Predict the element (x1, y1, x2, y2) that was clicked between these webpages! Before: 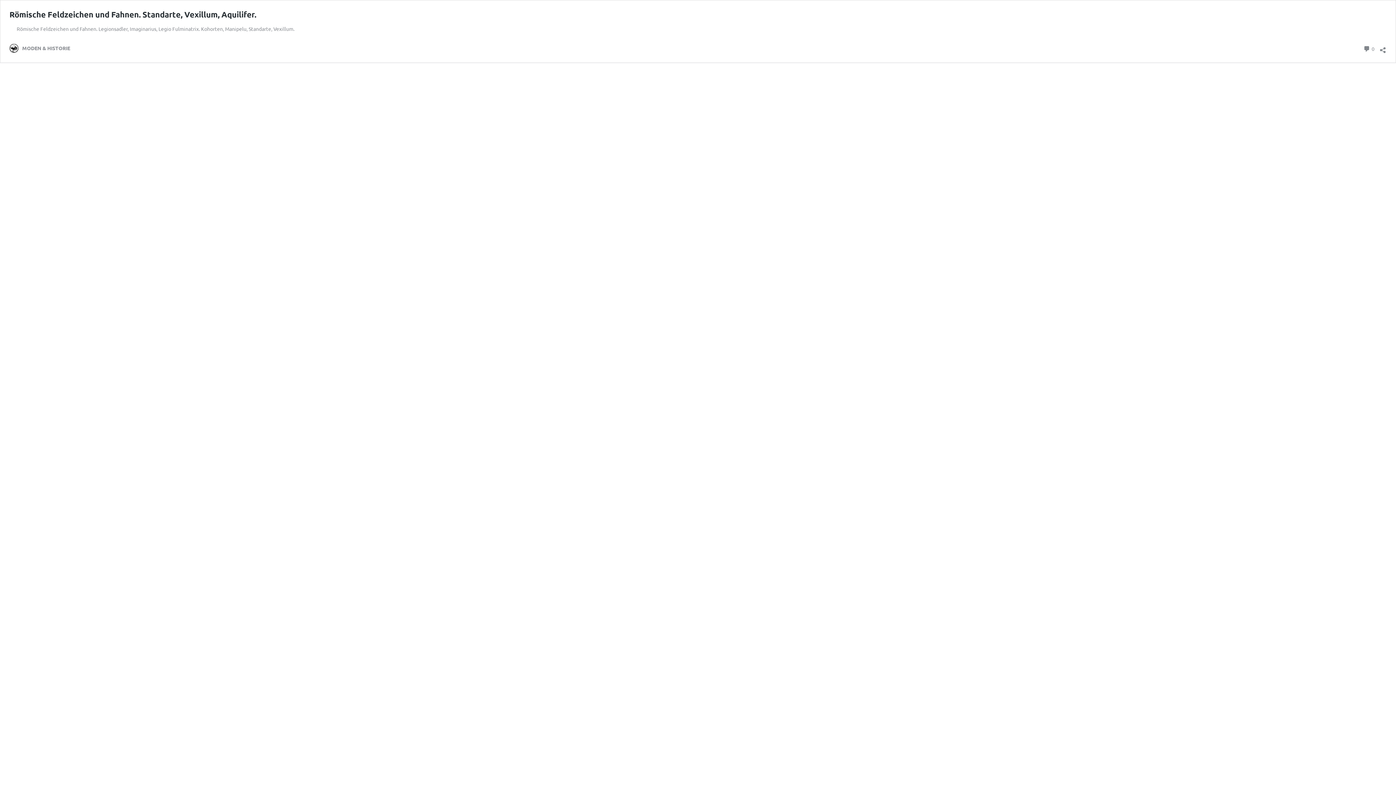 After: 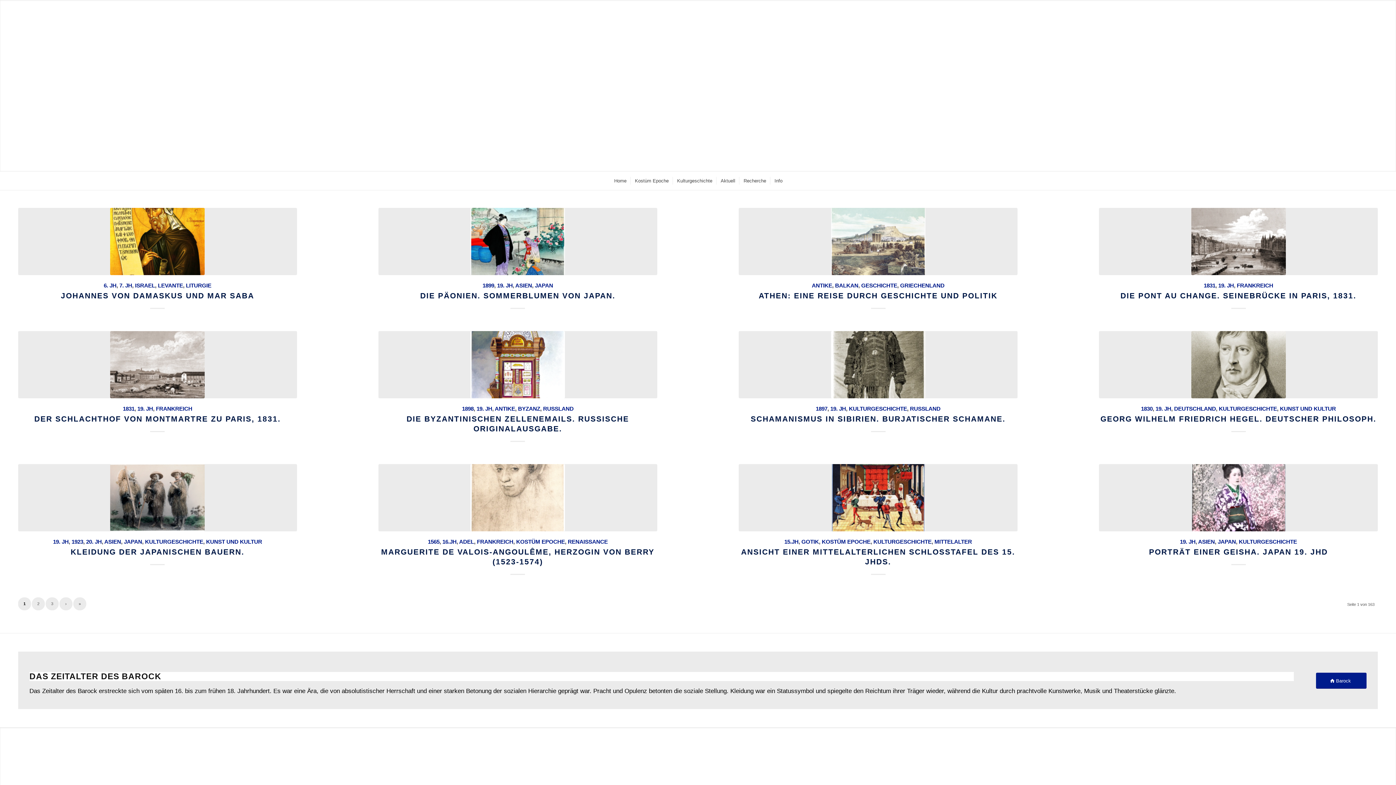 Action: label: MODEN & HISTORIE bbox: (9, 43, 70, 52)